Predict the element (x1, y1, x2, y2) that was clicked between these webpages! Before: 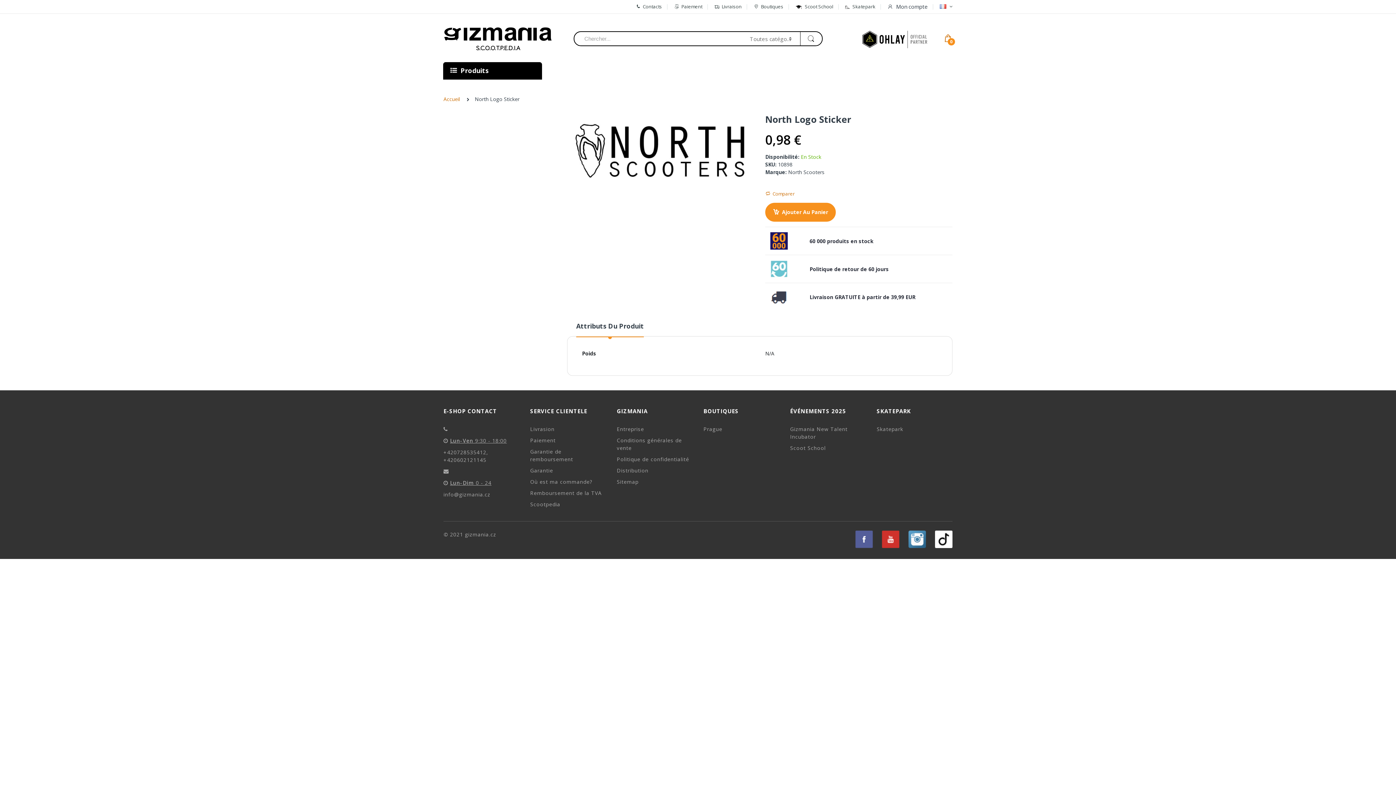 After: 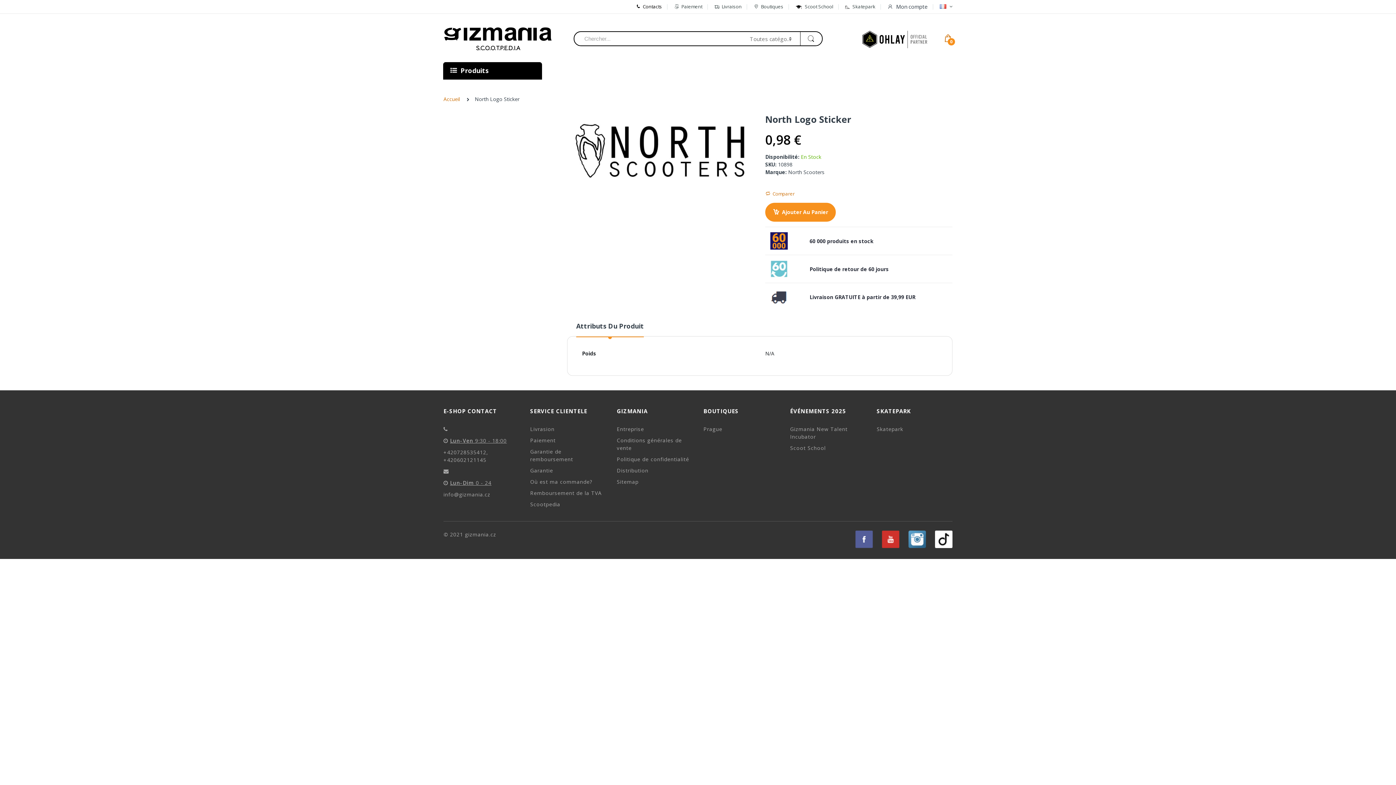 Action: bbox: (635, 0, 662, 13) label: Contacts